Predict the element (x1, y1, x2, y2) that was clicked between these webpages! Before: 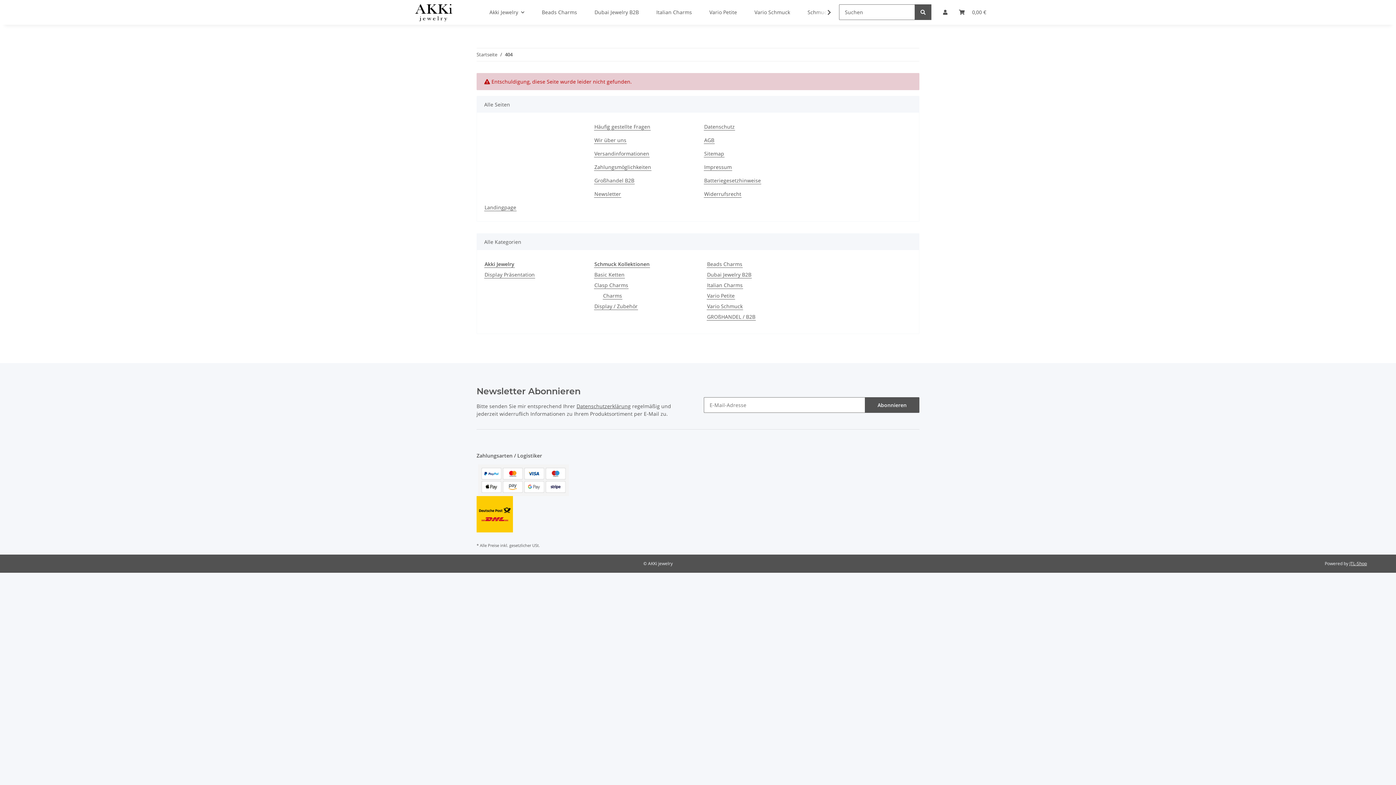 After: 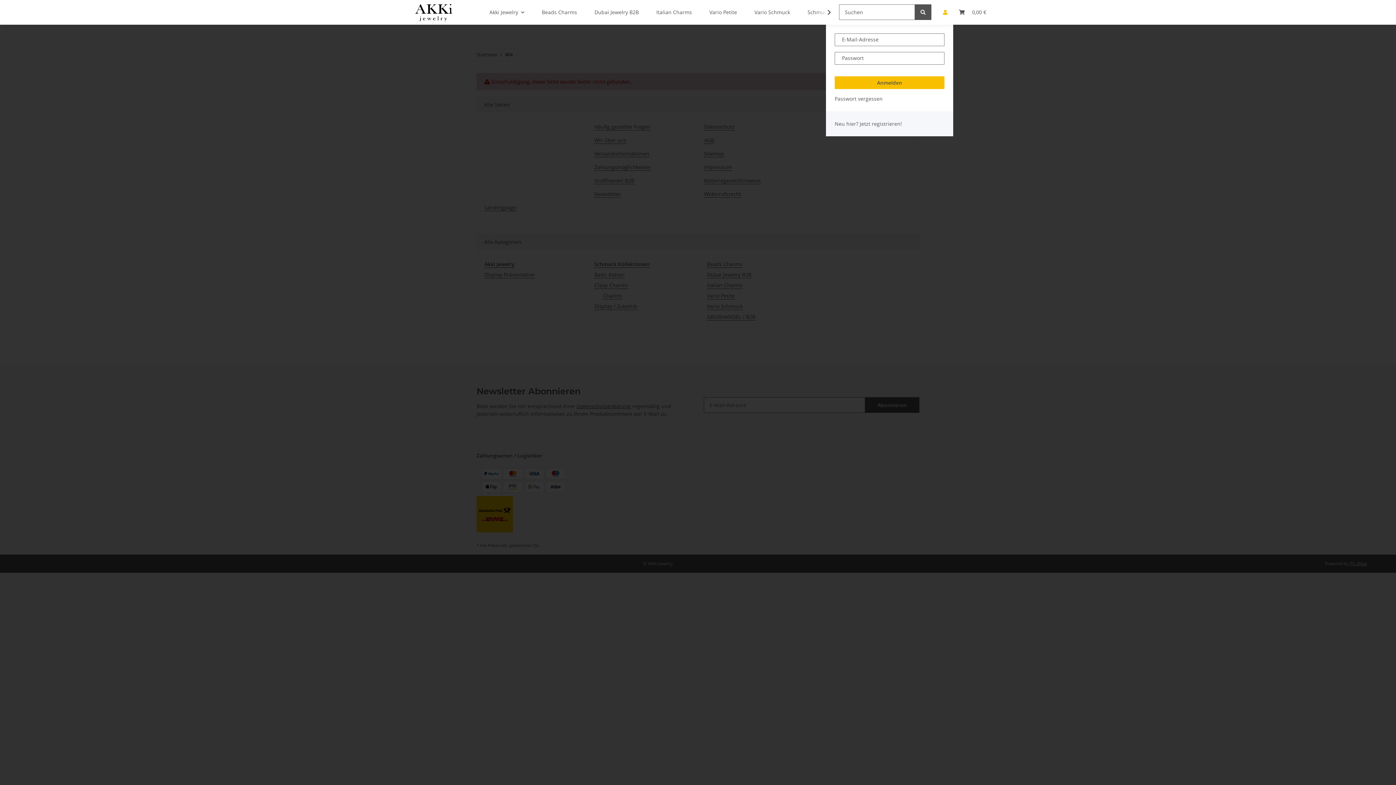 Action: bbox: (937, 0, 953, 24) label: Mein Konto